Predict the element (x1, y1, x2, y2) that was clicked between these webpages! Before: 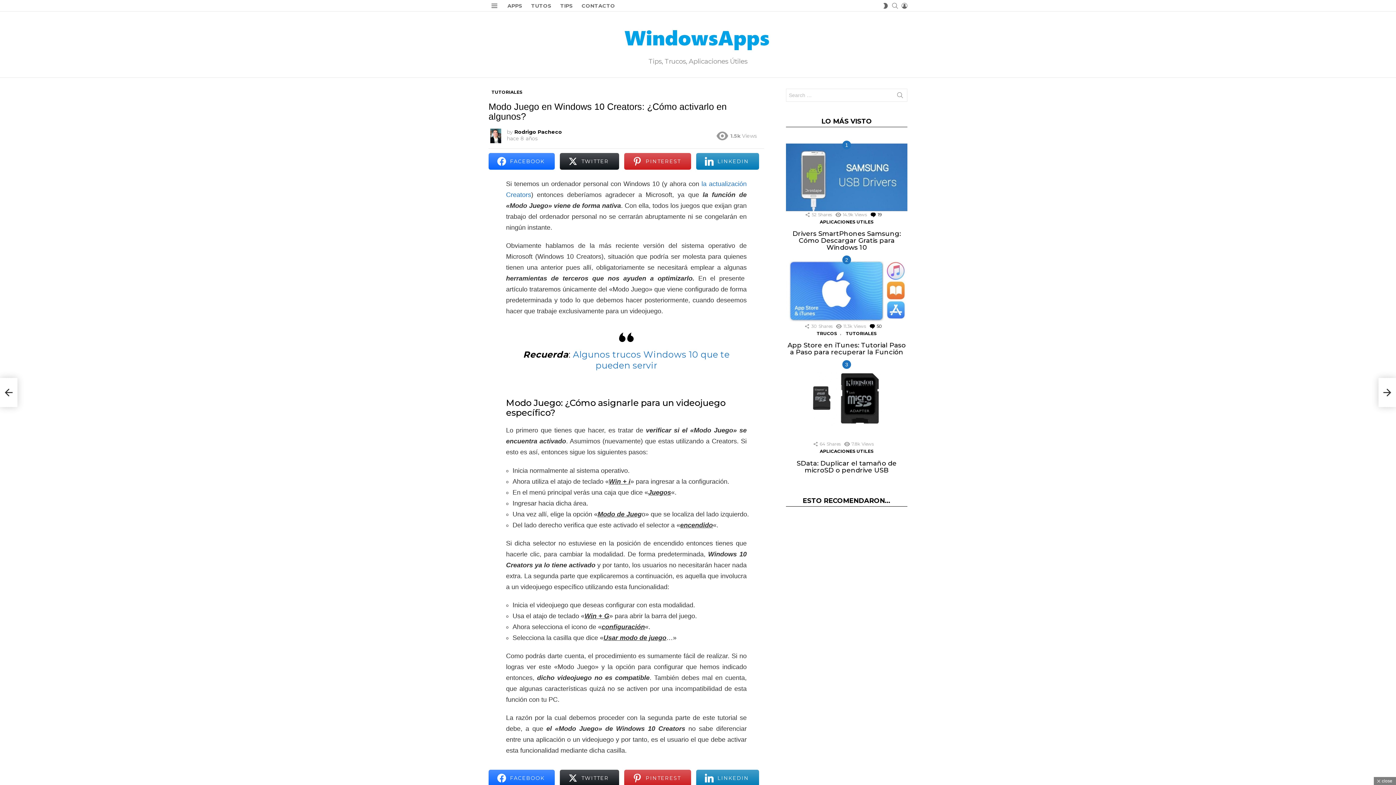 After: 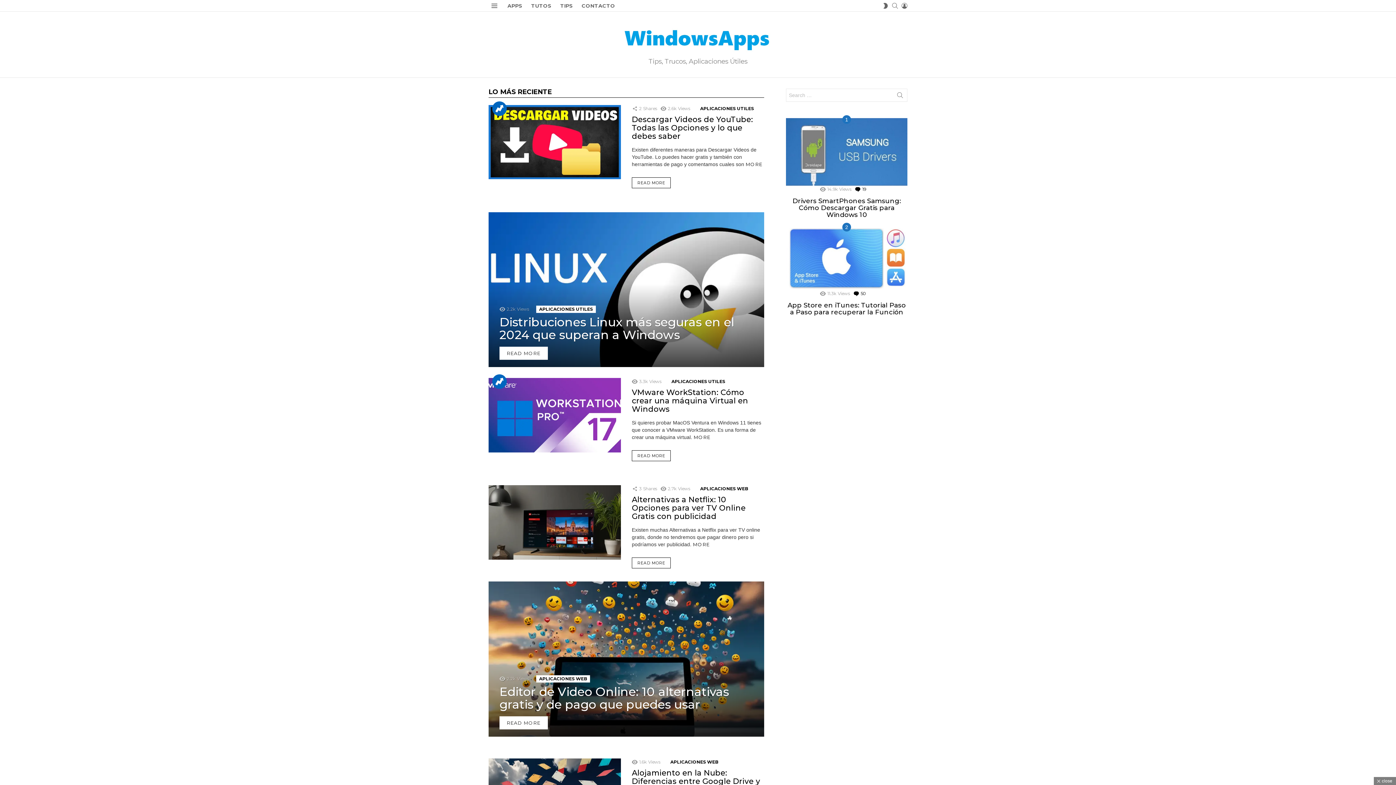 Action: bbox: (617, 16, 778, 58)